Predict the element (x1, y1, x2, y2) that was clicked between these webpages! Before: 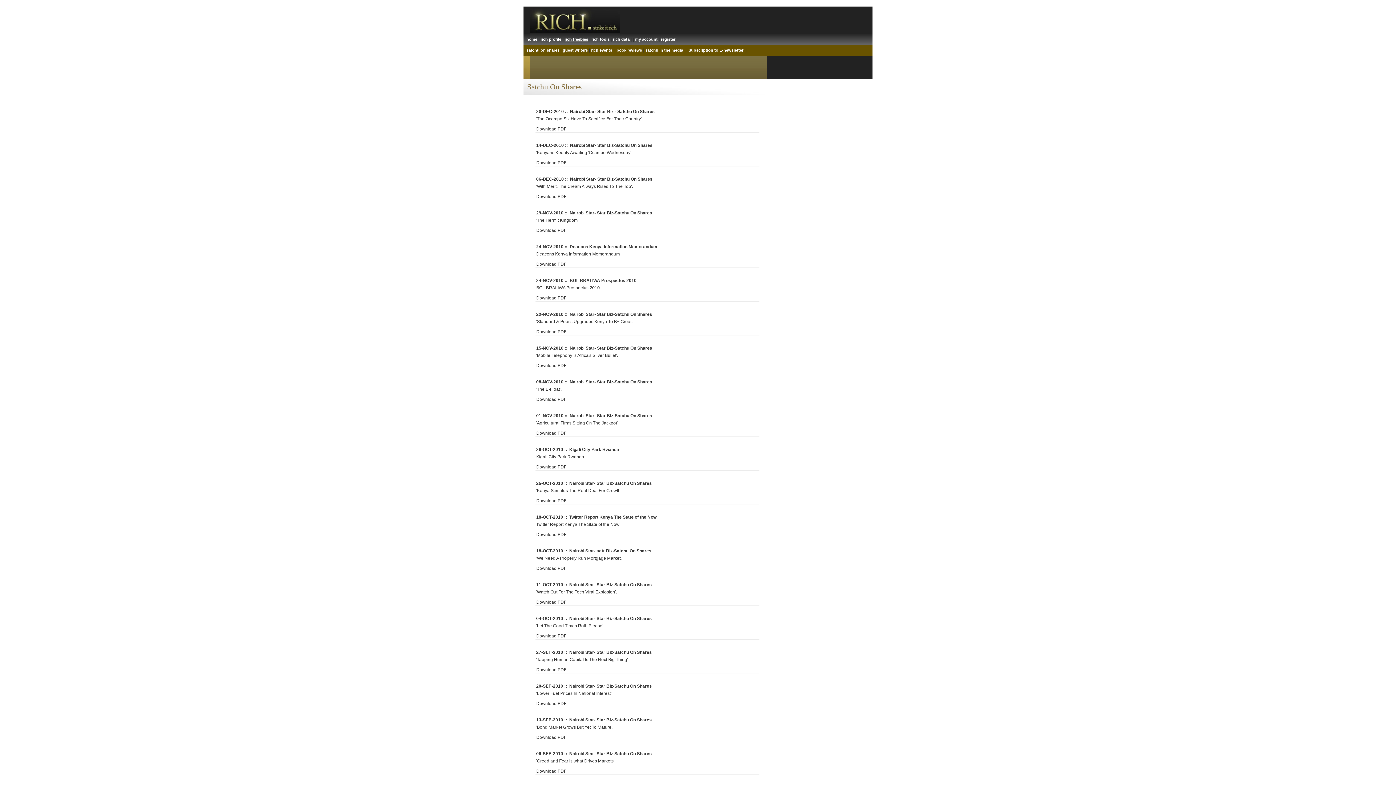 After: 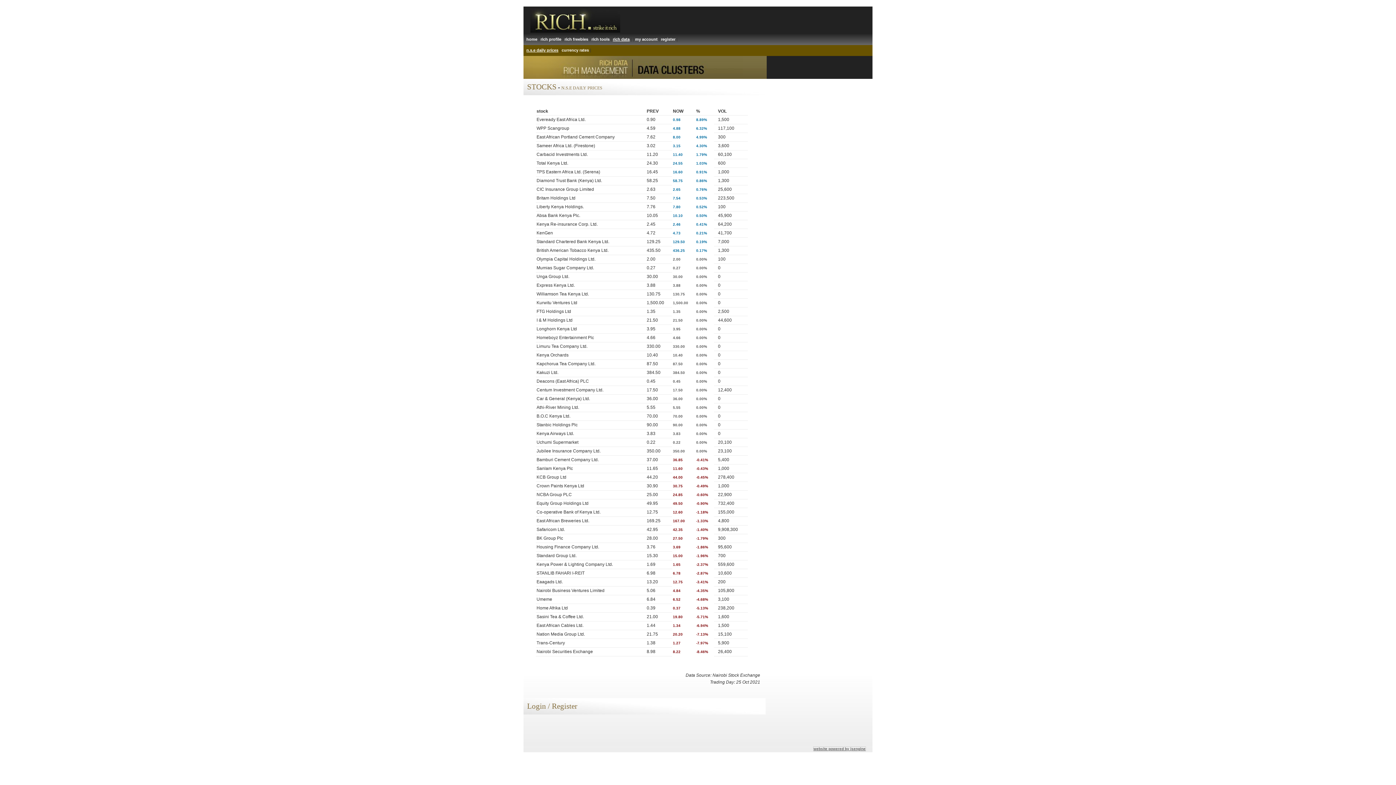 Action: bbox: (613, 37, 629, 41) label: rich data